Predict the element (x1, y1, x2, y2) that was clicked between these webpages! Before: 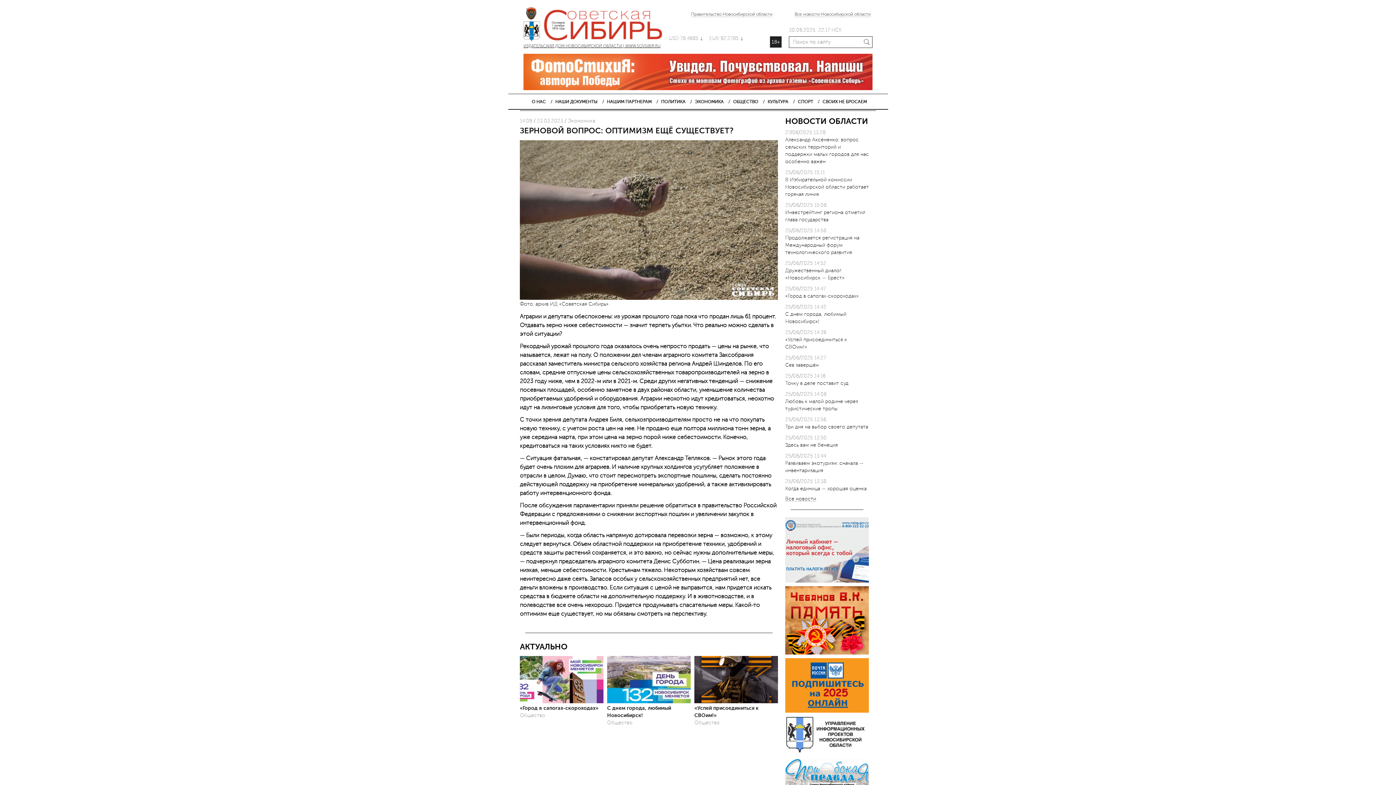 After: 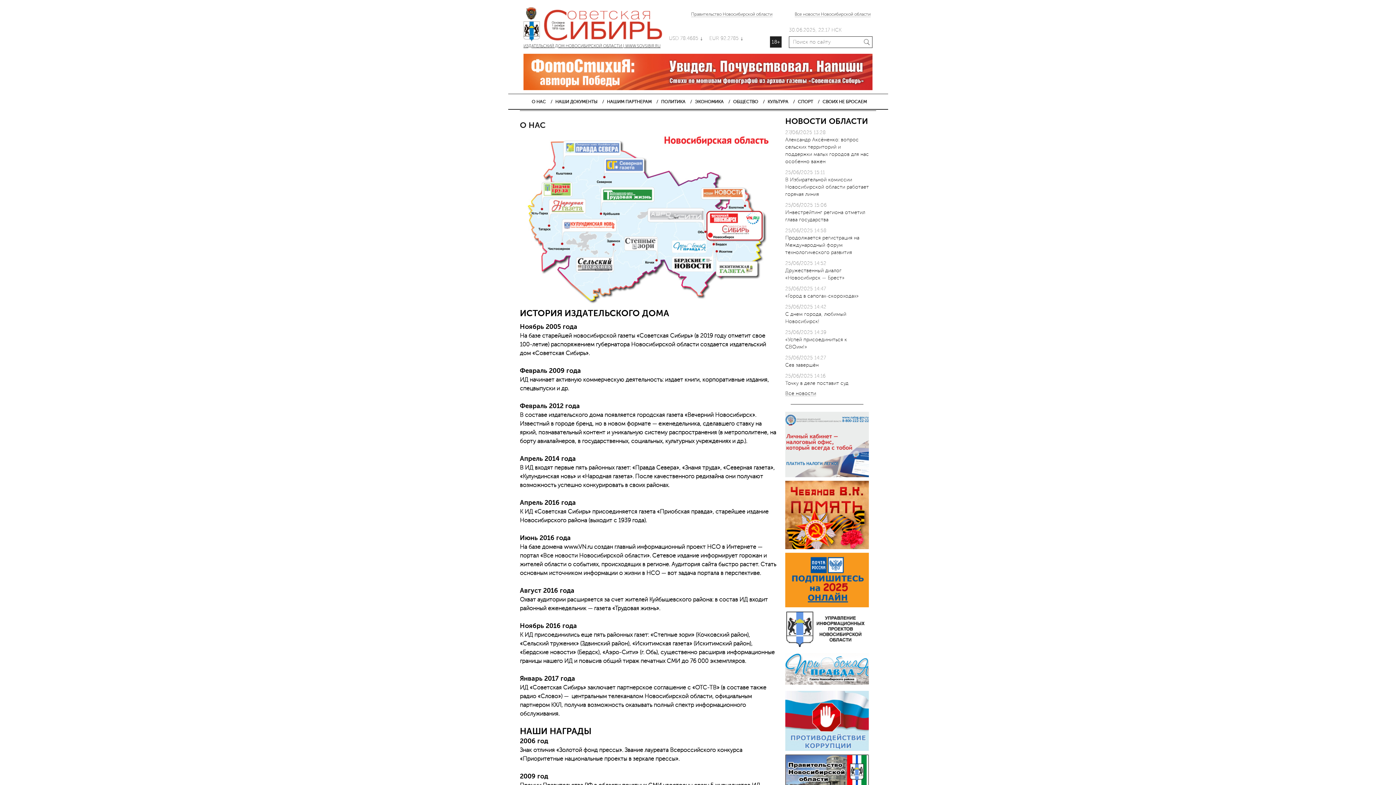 Action: label: О НАС bbox: (531, 99, 546, 104)